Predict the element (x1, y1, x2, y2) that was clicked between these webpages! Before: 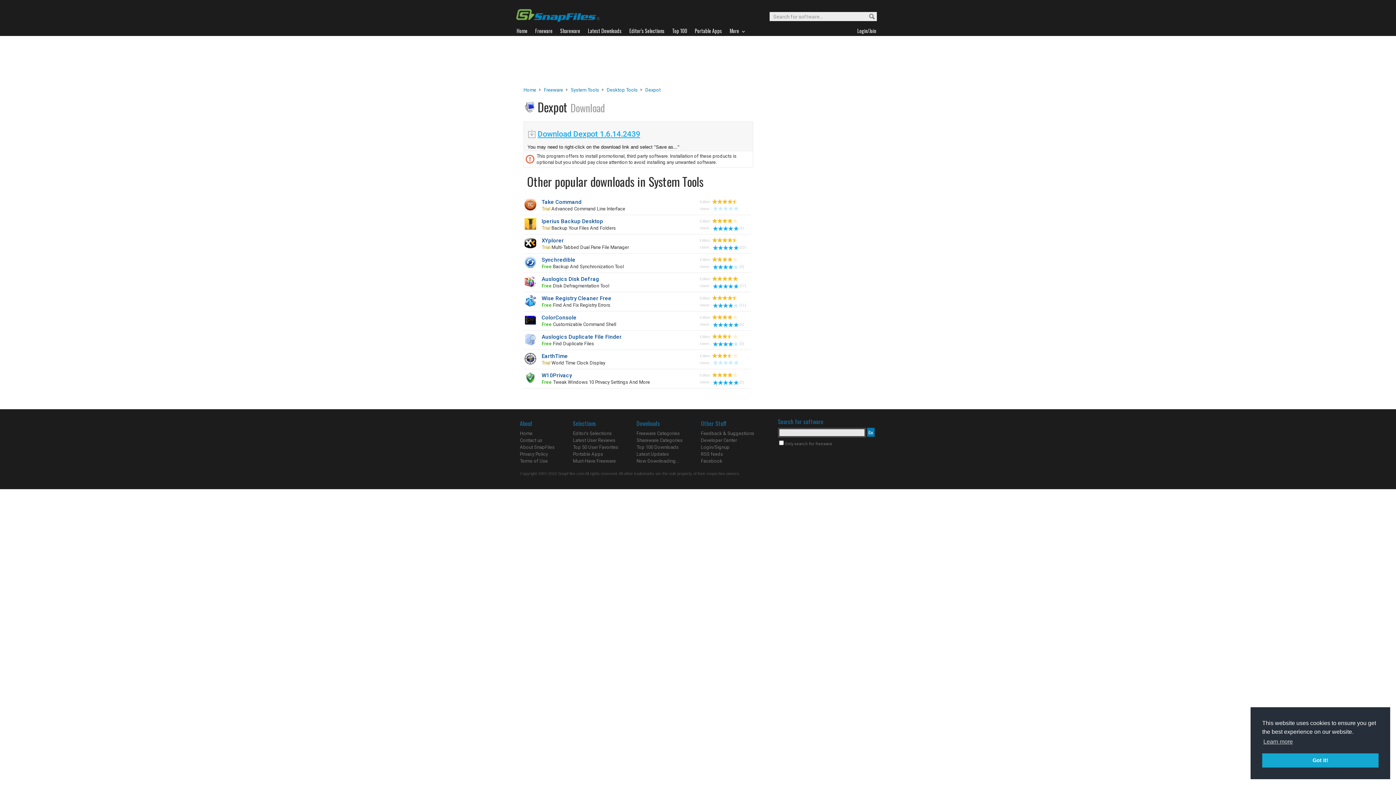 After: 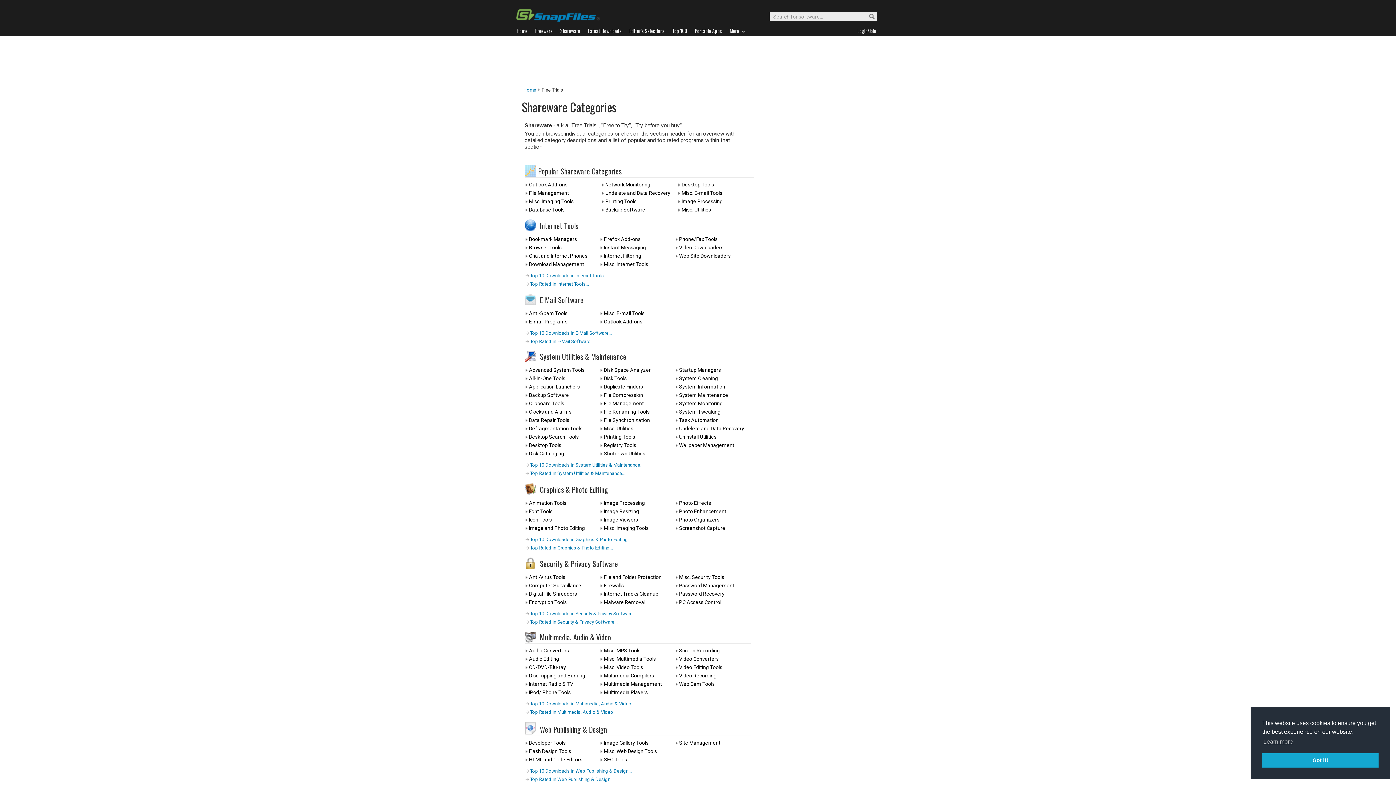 Action: bbox: (636, 437, 682, 443) label: Shareware Categories